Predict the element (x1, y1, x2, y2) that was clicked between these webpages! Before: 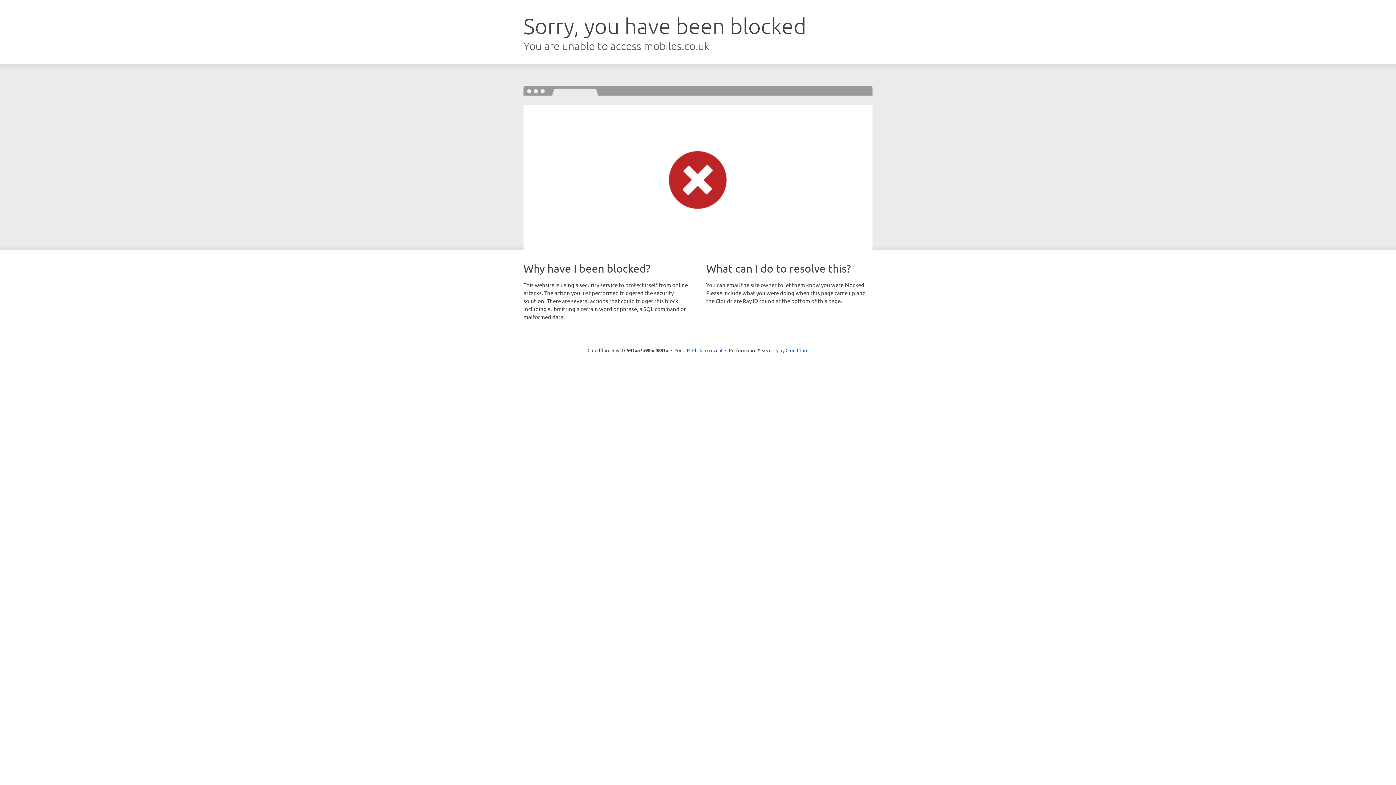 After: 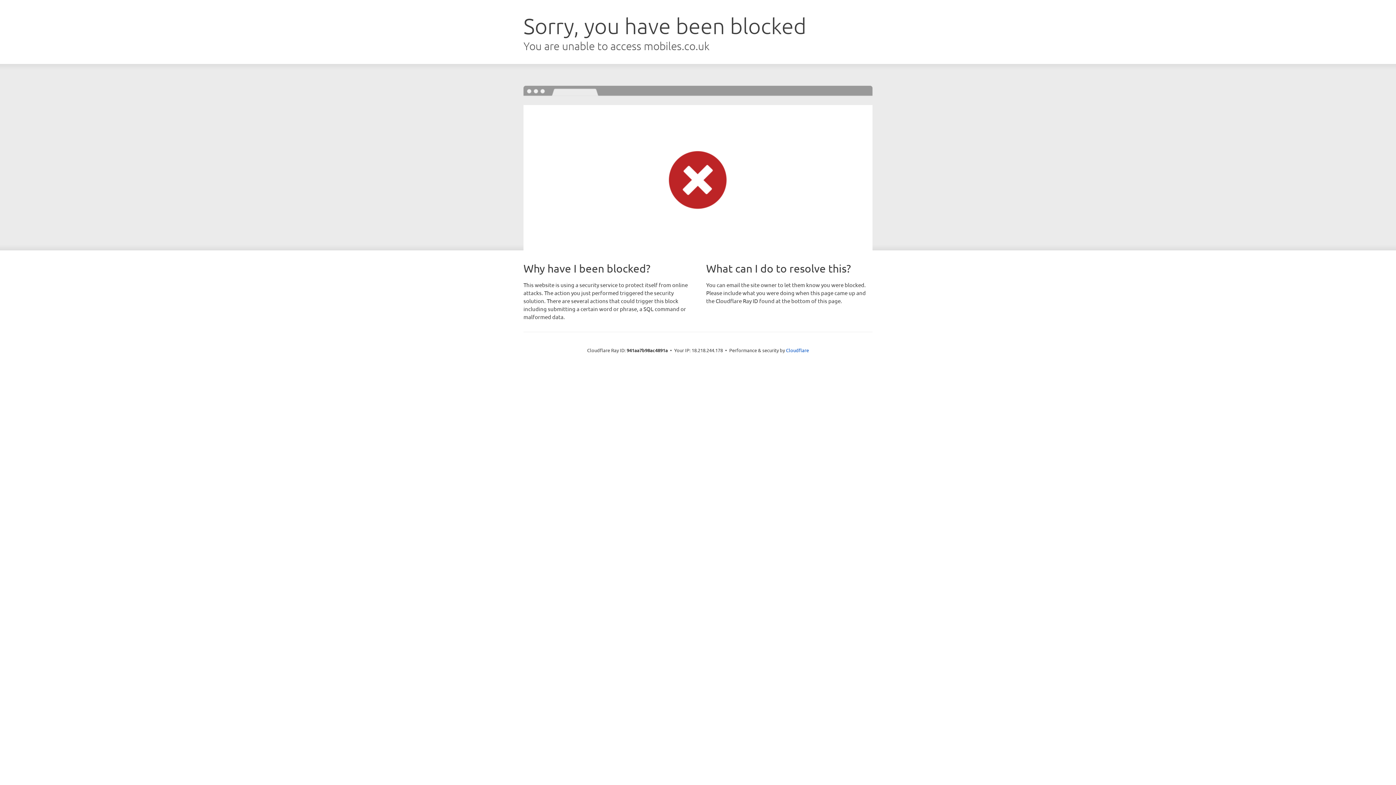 Action: bbox: (692, 346, 722, 353) label: Click to reveal